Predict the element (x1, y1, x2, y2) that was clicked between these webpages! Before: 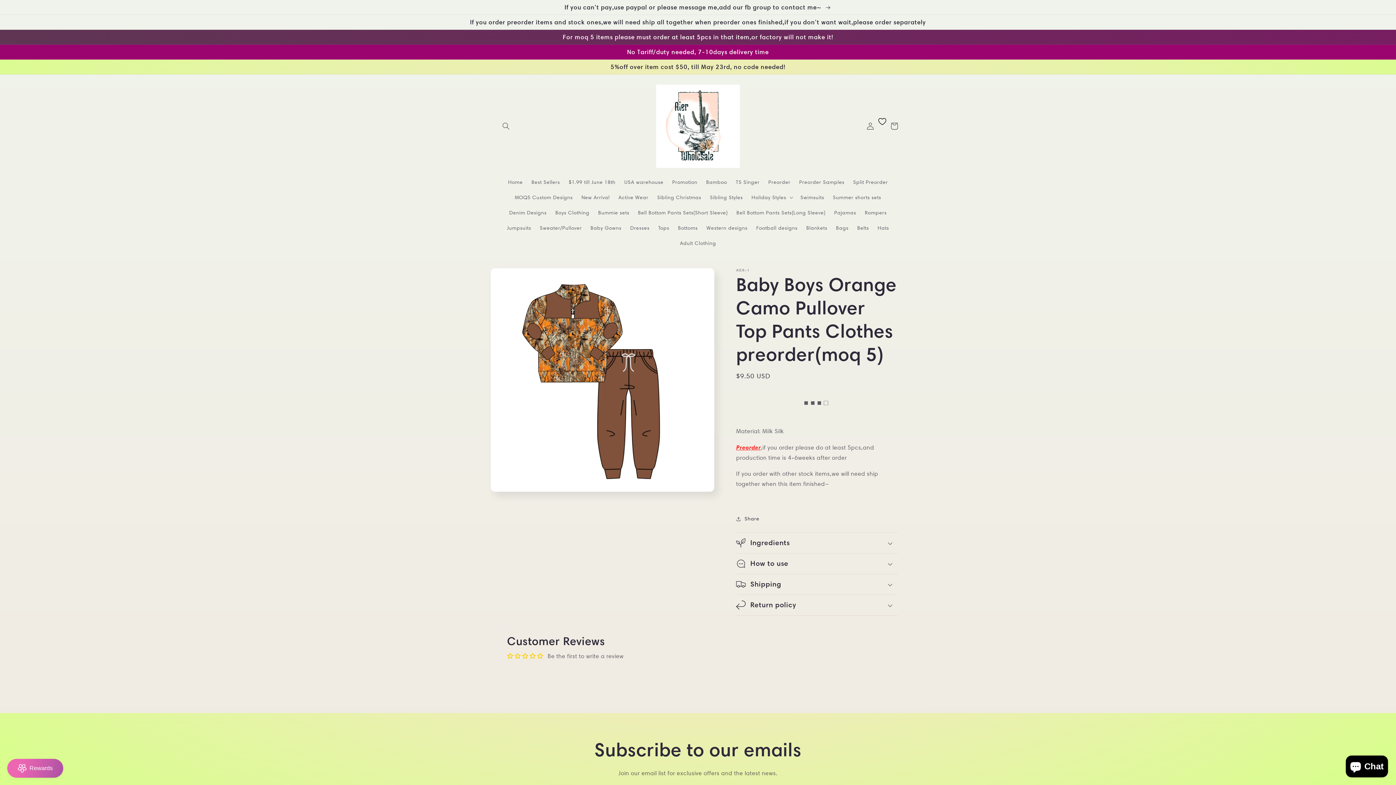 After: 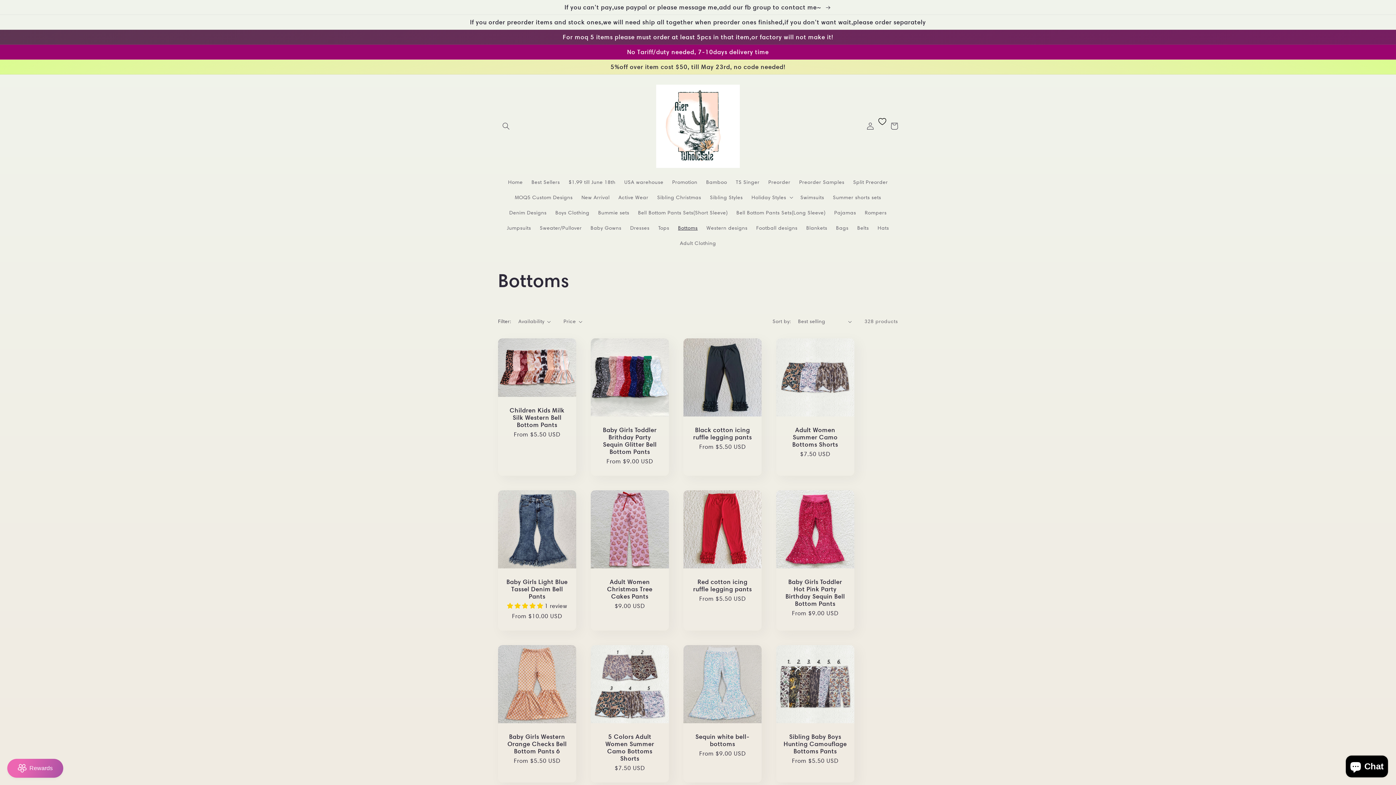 Action: label: Bottoms bbox: (673, 220, 702, 235)